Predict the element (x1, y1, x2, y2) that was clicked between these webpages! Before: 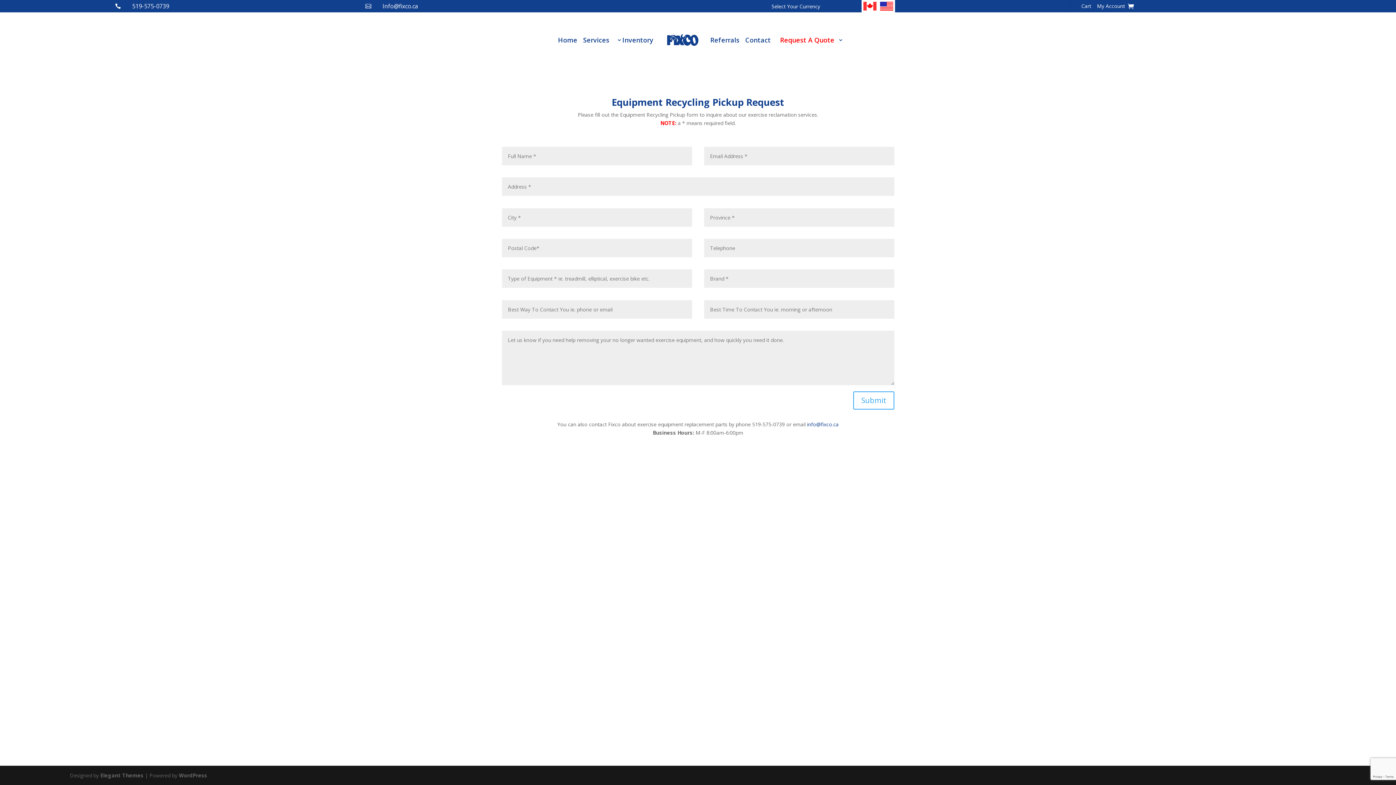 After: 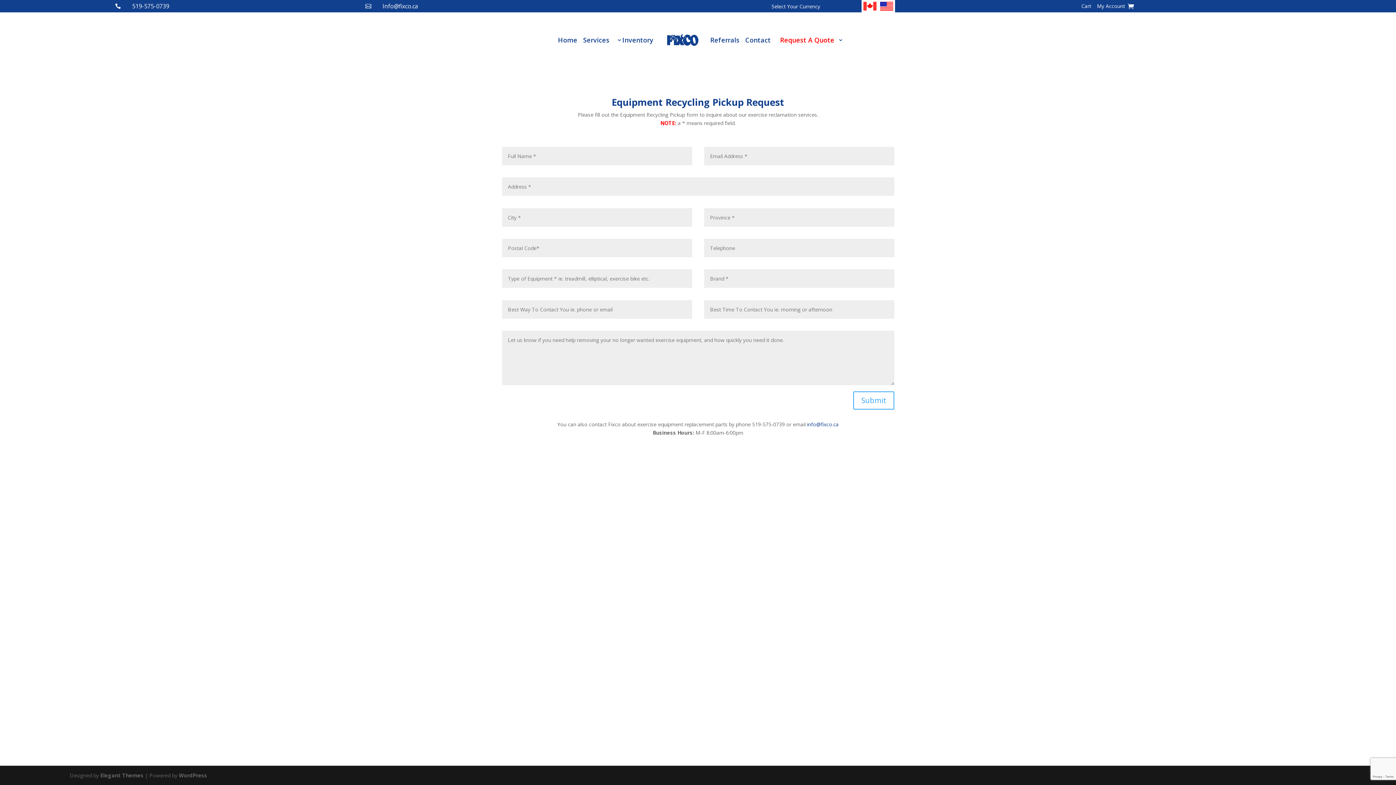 Action: bbox: (807, 421, 838, 428) label: info@fixco.ca